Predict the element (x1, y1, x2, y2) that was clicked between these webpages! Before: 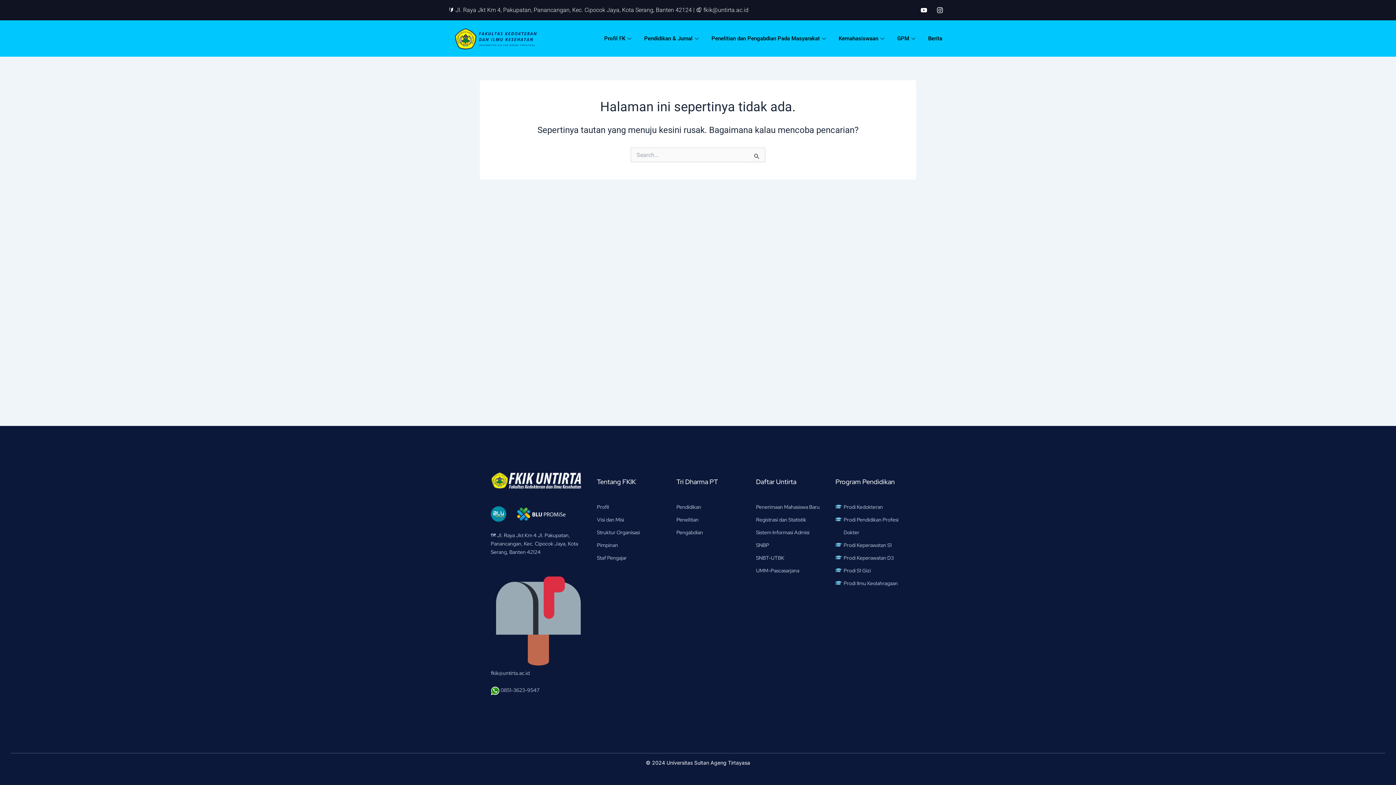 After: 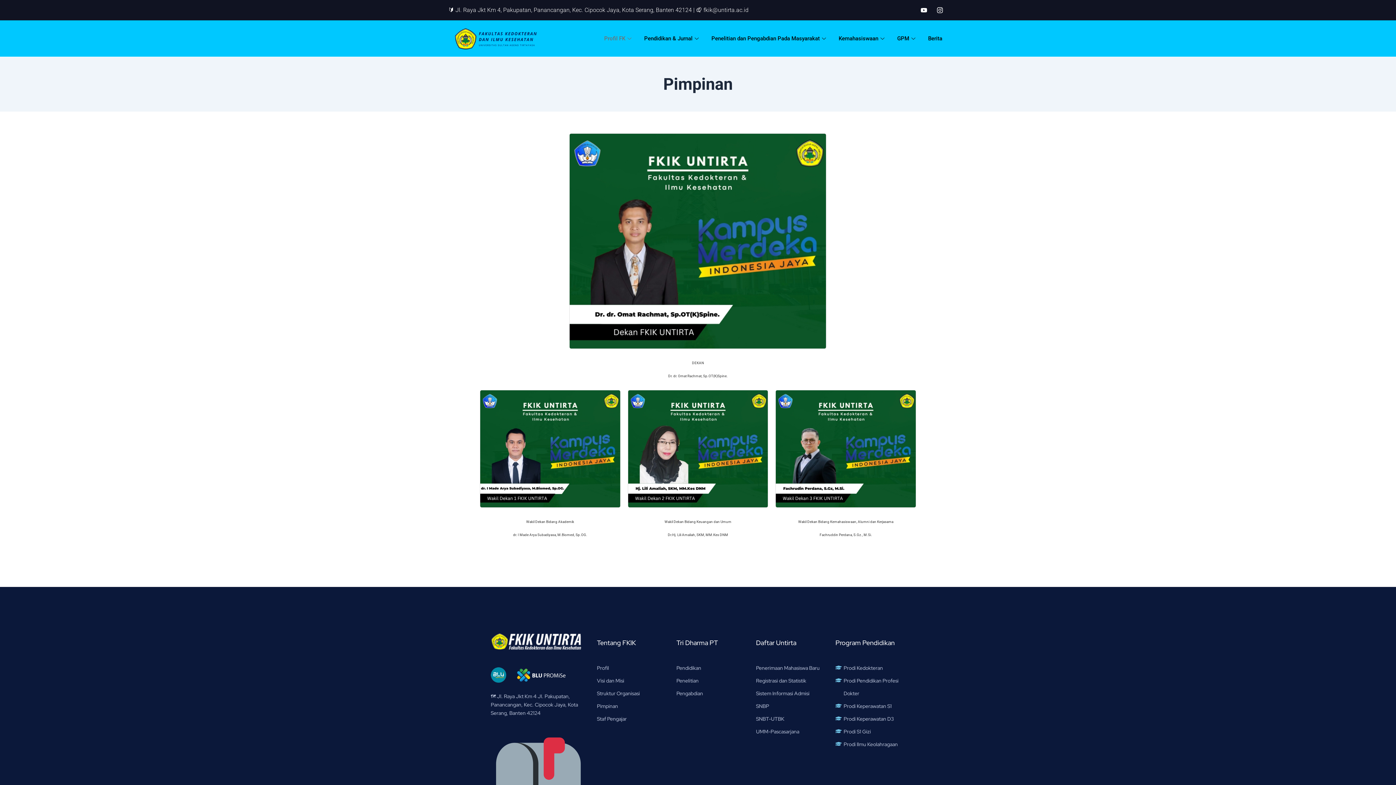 Action: label: Pimpinan bbox: (597, 539, 618, 552)